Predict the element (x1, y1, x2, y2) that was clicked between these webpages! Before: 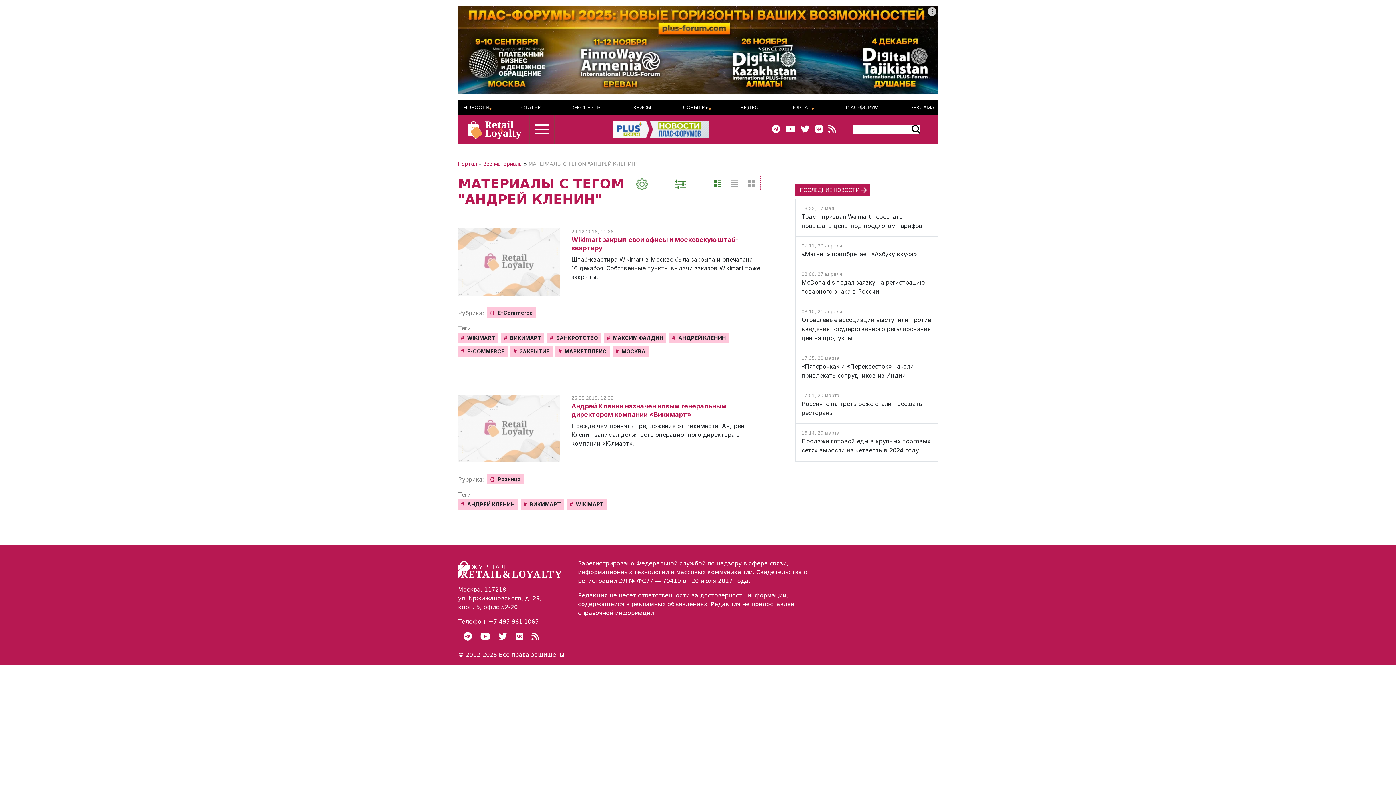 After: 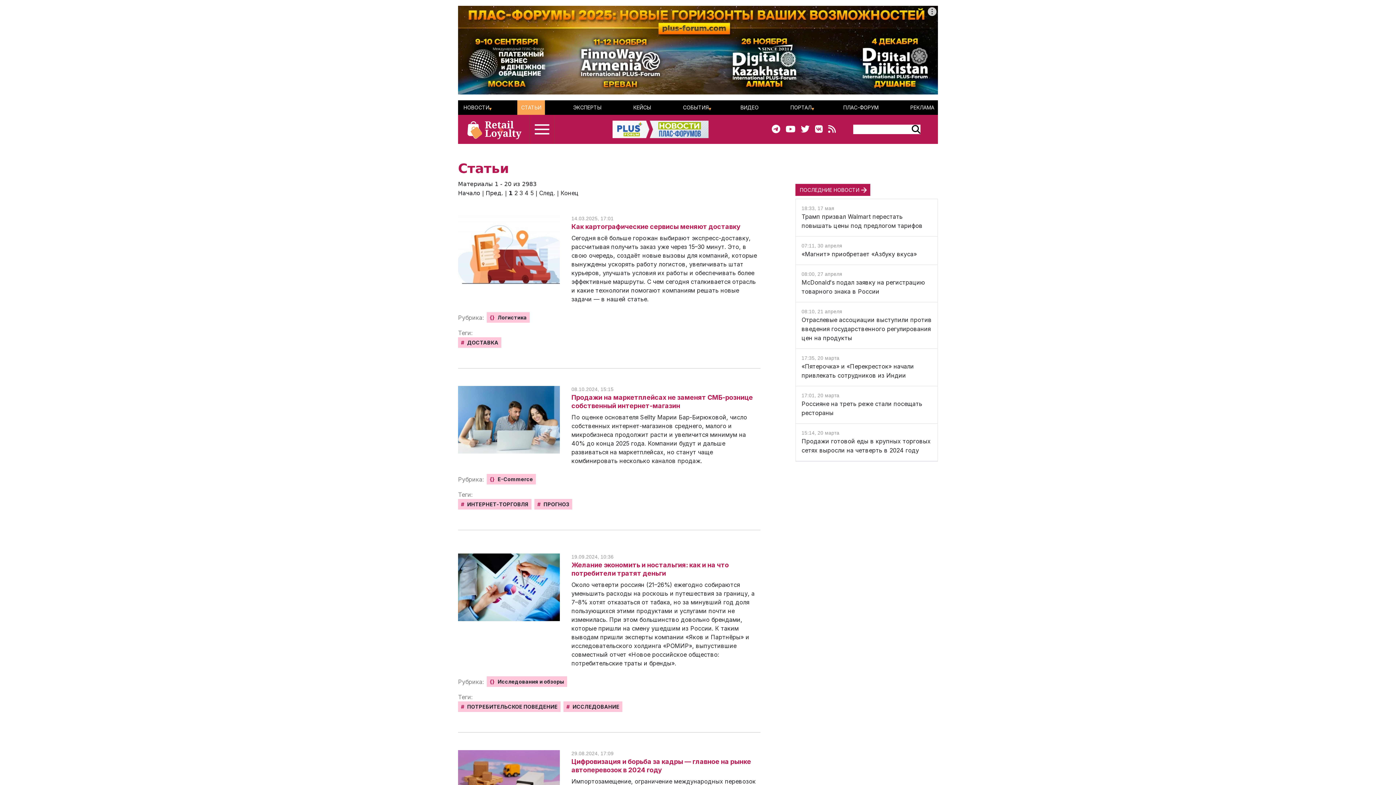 Action: bbox: (521, 100, 541, 115) label: СТАТЬИ